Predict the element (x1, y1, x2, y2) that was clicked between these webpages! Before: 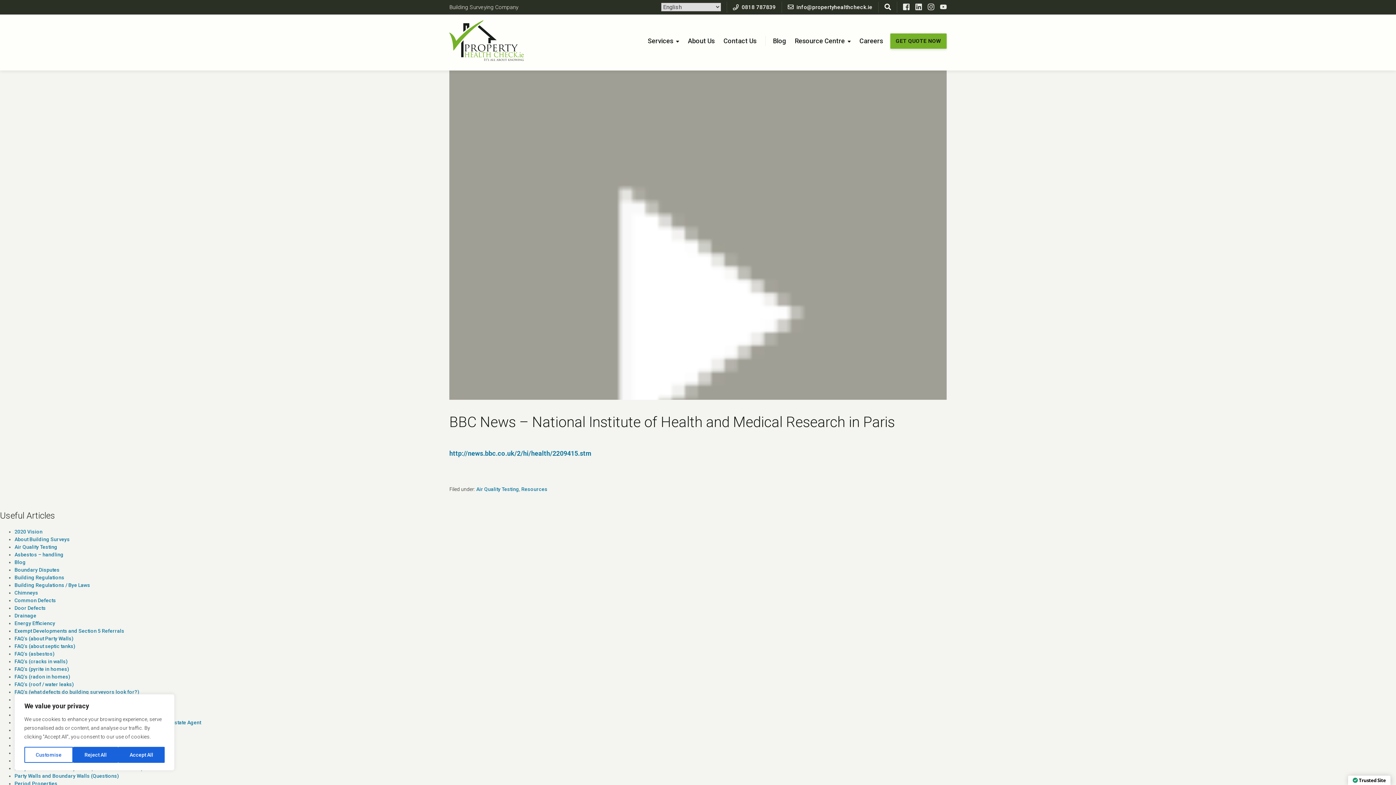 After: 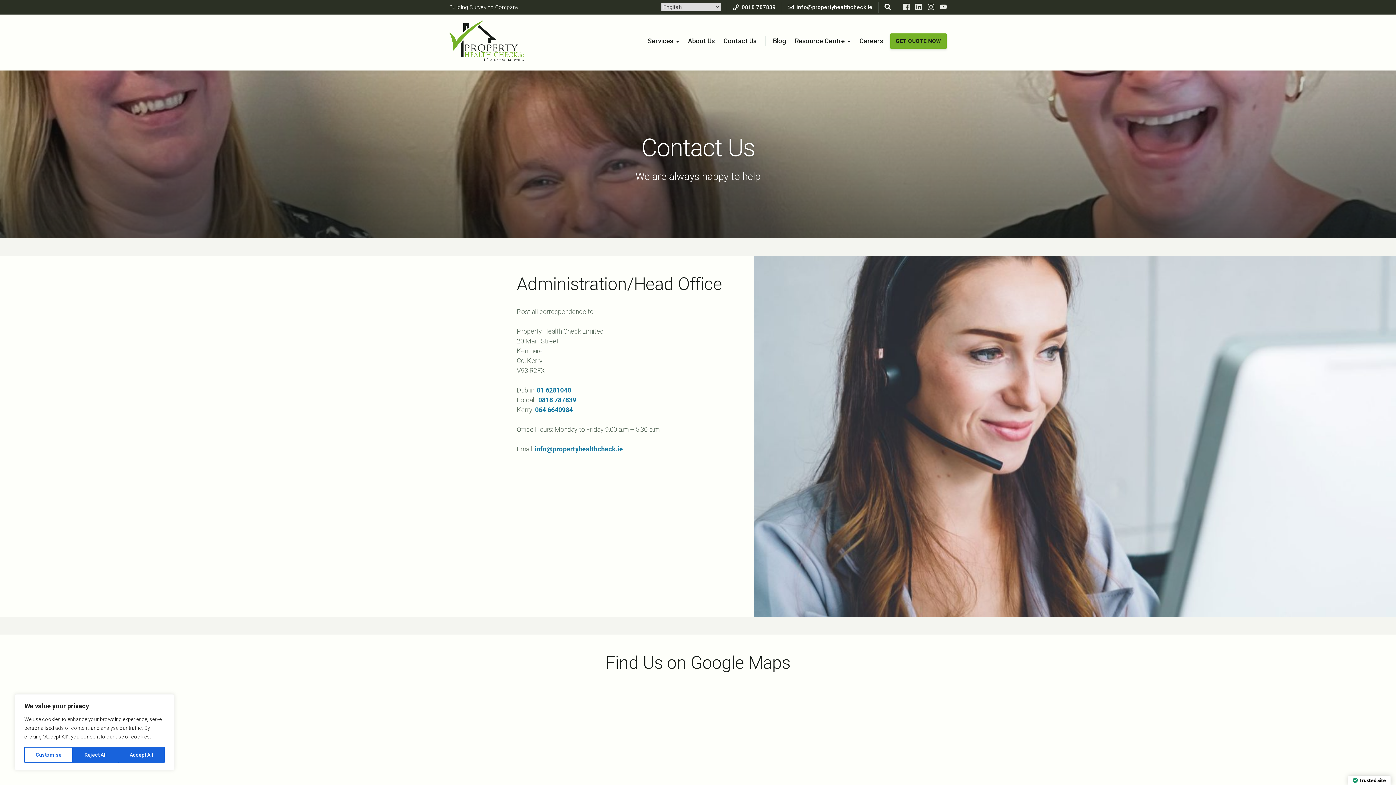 Action: label: Contact Us bbox: (723, 29, 756, 51)